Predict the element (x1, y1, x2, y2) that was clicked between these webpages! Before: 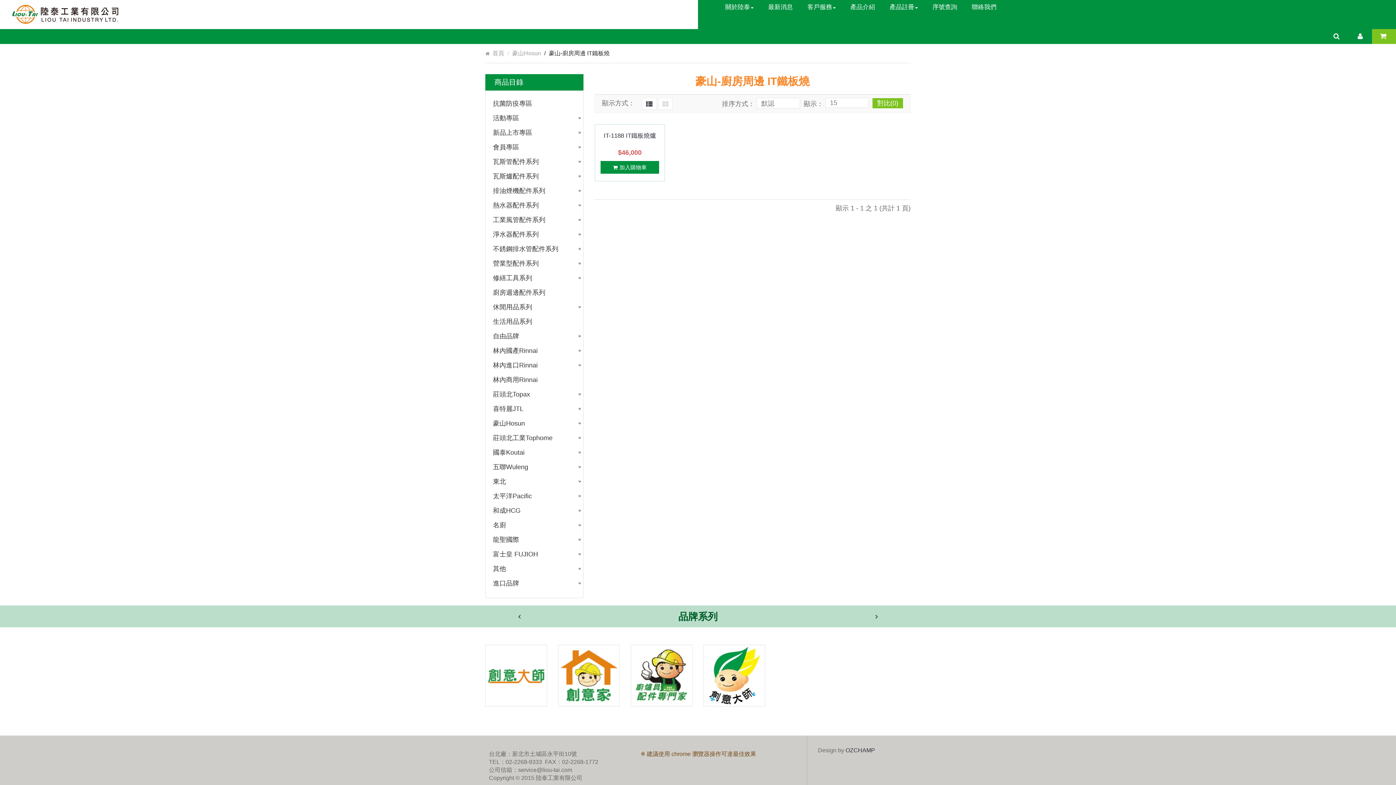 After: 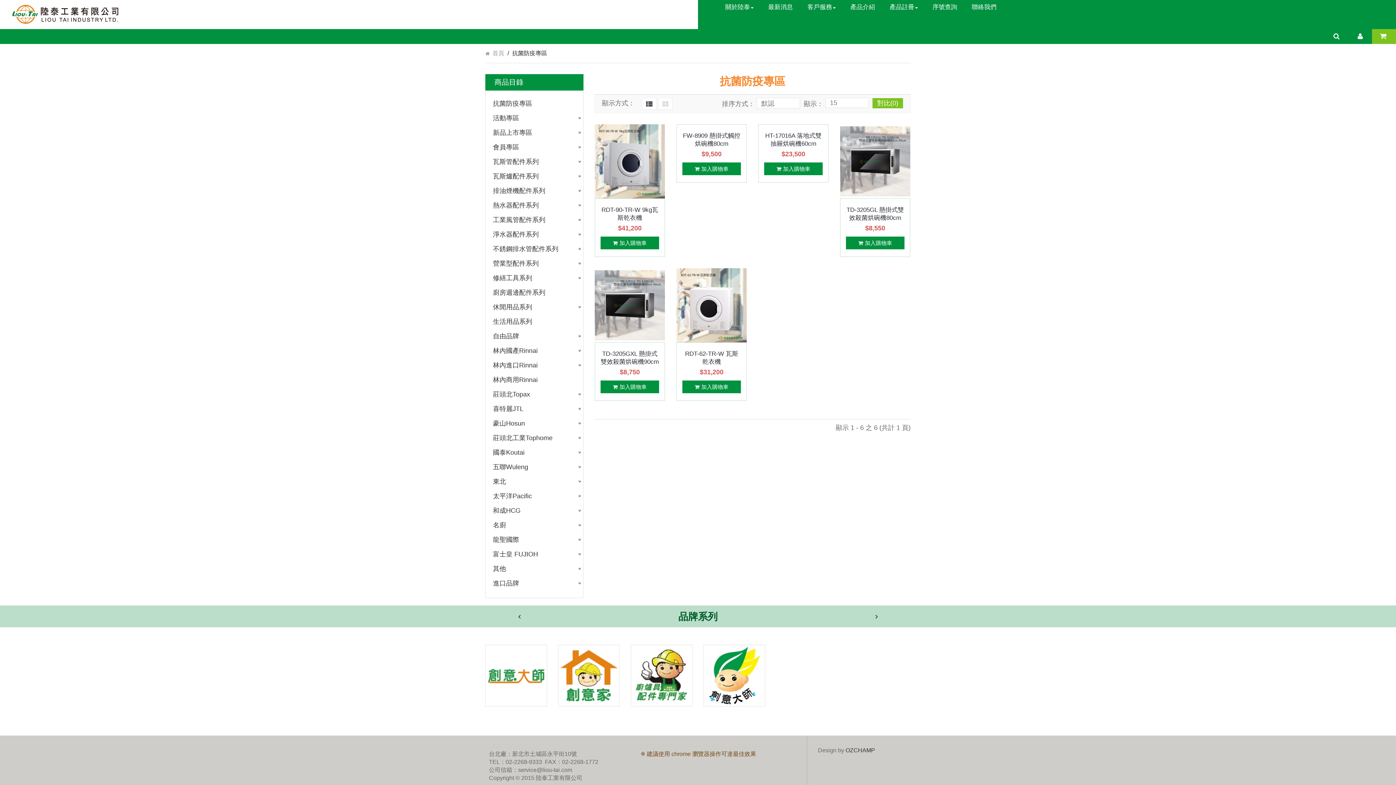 Action: bbox: (493, 100, 532, 107) label: 抗菌防疫專區